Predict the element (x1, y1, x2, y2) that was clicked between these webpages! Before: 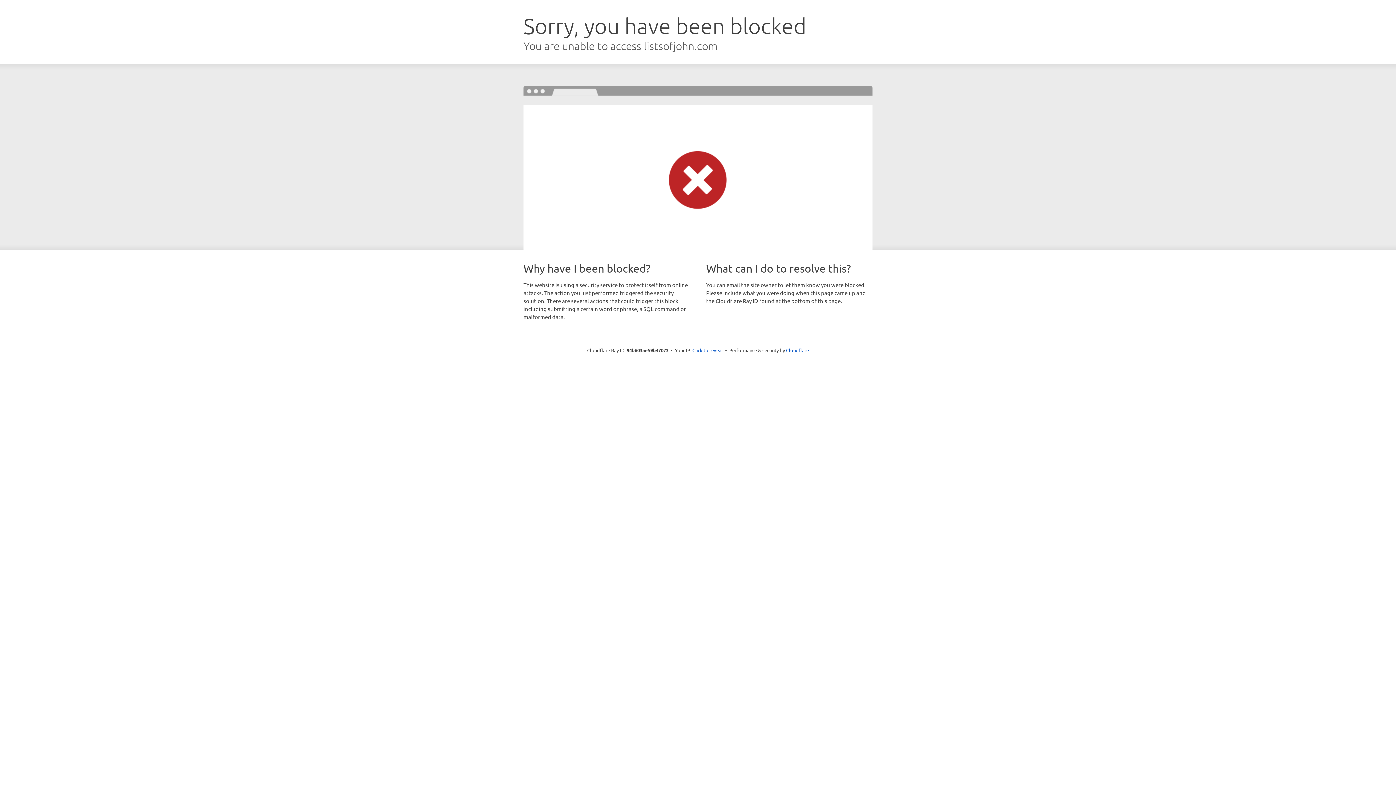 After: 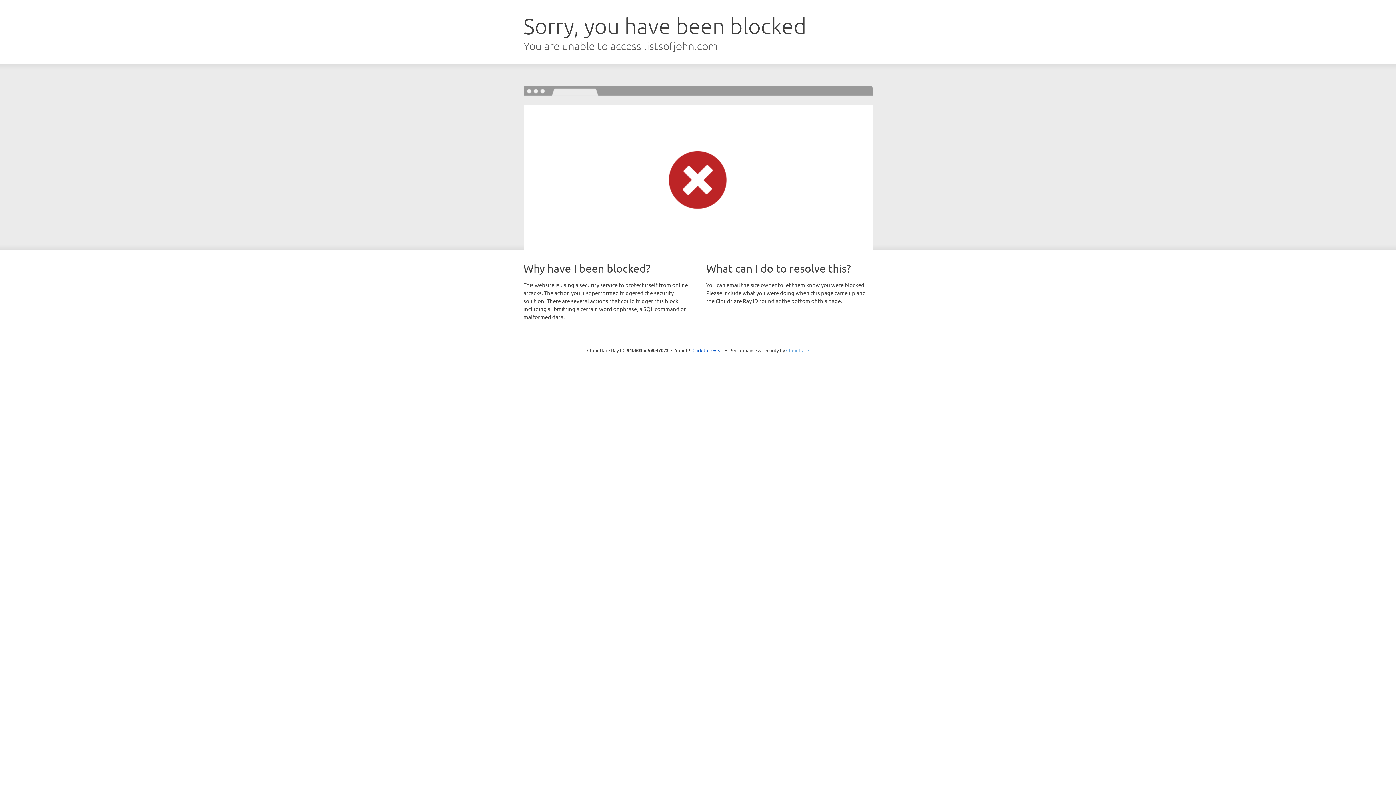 Action: label: Cloudflare bbox: (786, 347, 809, 353)